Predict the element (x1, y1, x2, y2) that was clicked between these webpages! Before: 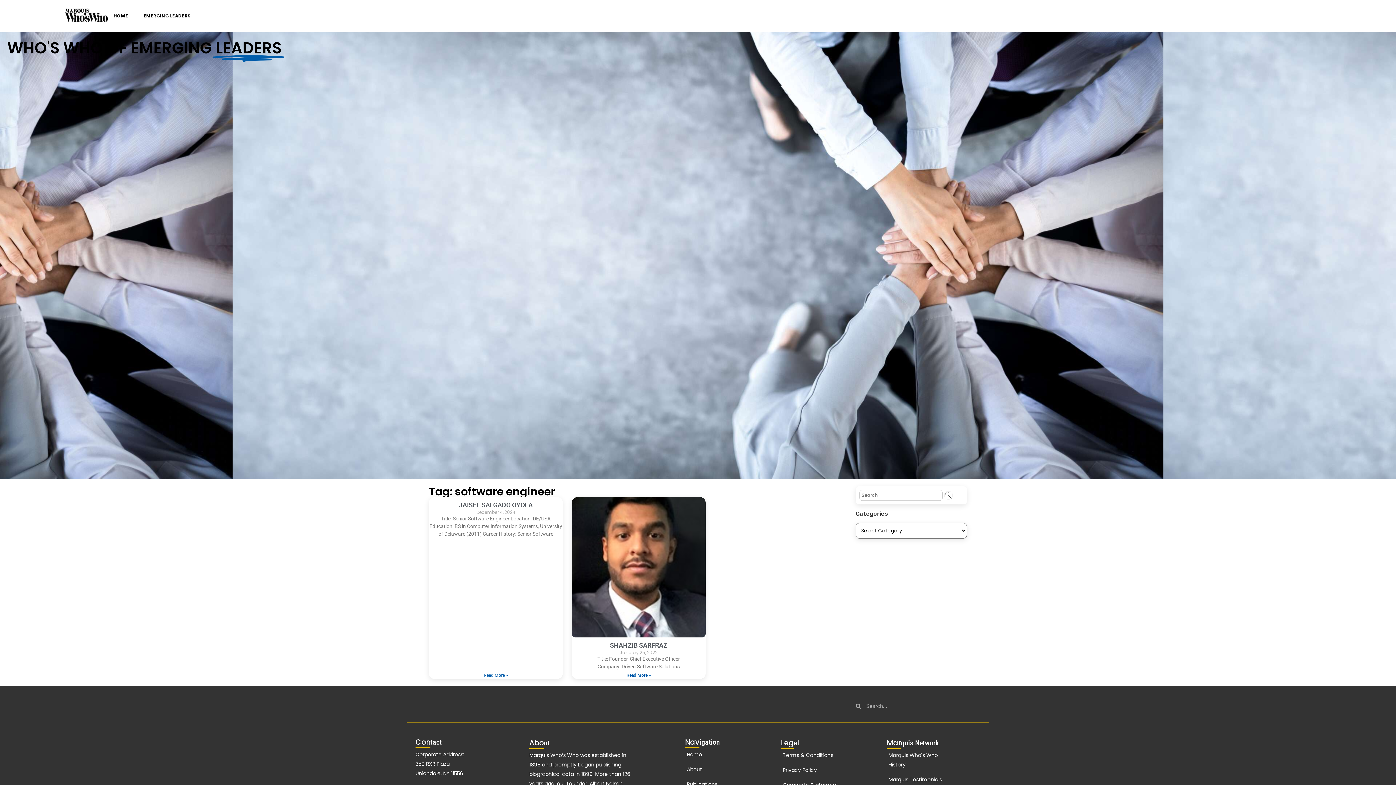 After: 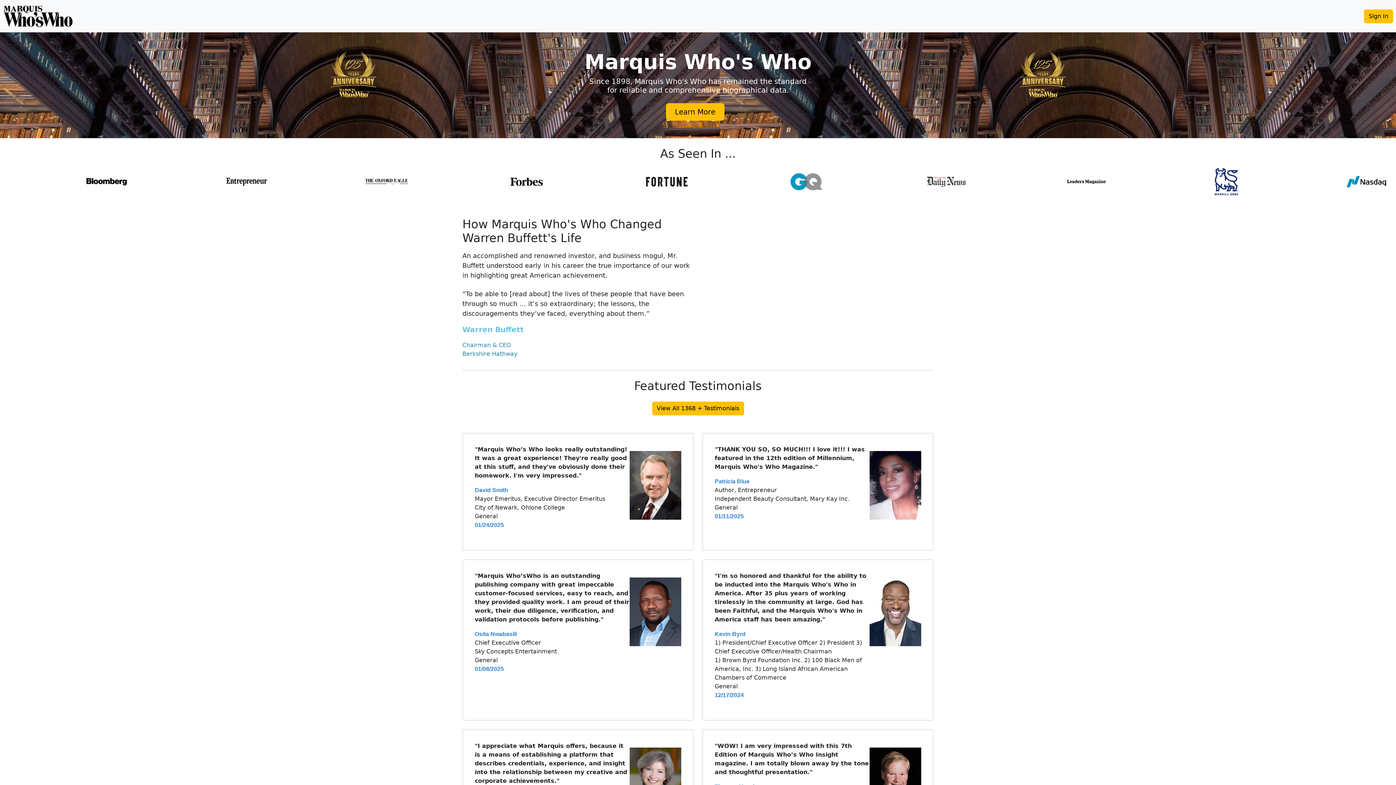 Action: bbox: (886, 775, 953, 784) label: Marquis Testimonials